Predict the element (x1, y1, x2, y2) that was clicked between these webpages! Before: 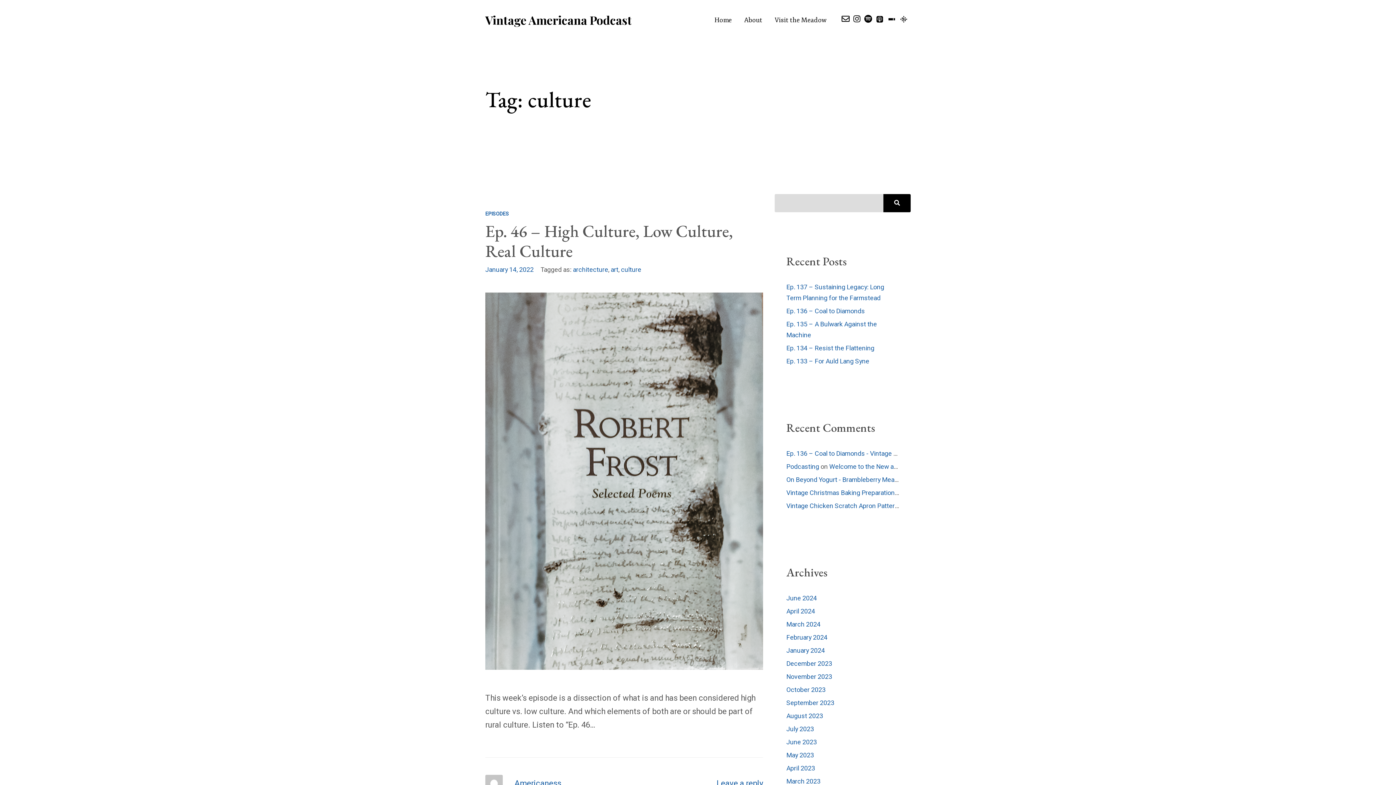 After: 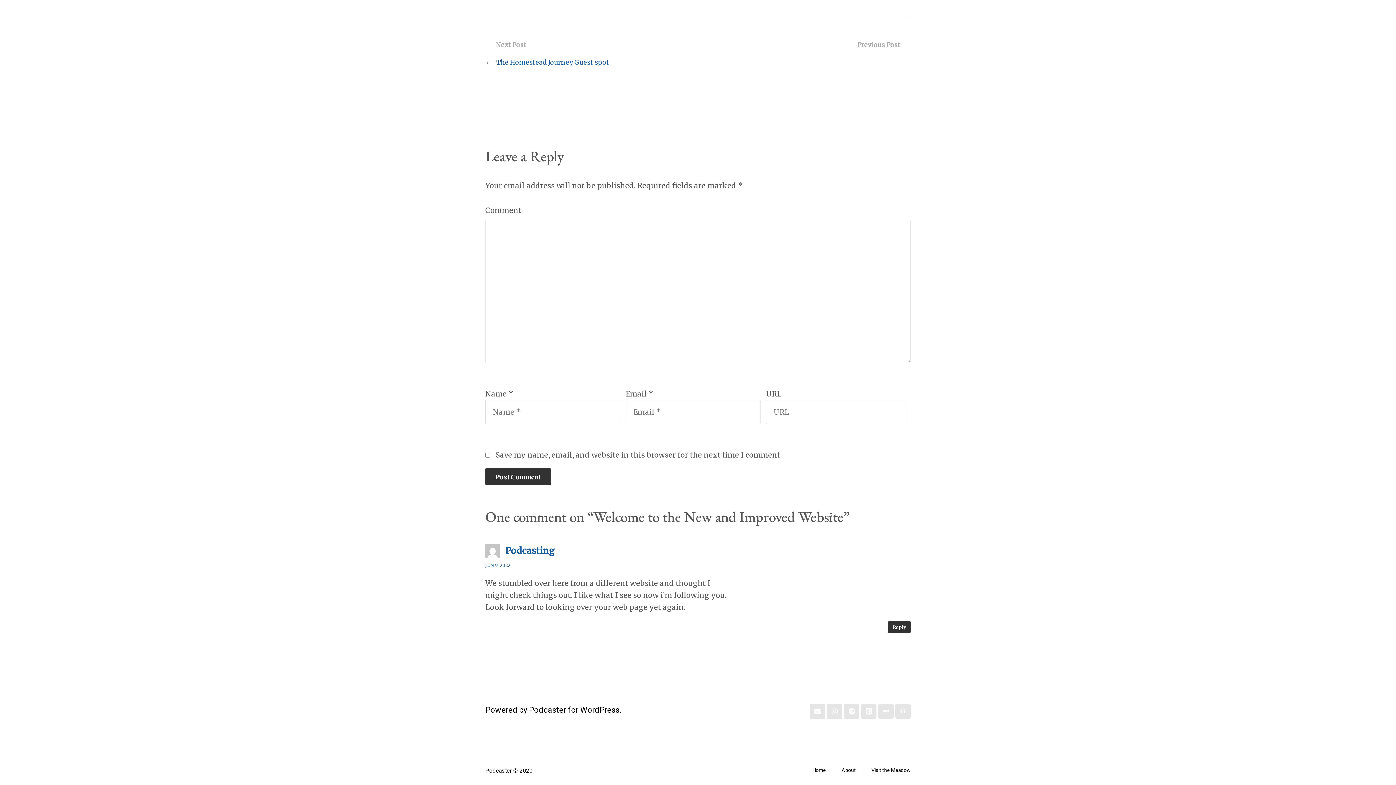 Action: bbox: (829, 462, 955, 472) label: Welcome to the New and Improved Website